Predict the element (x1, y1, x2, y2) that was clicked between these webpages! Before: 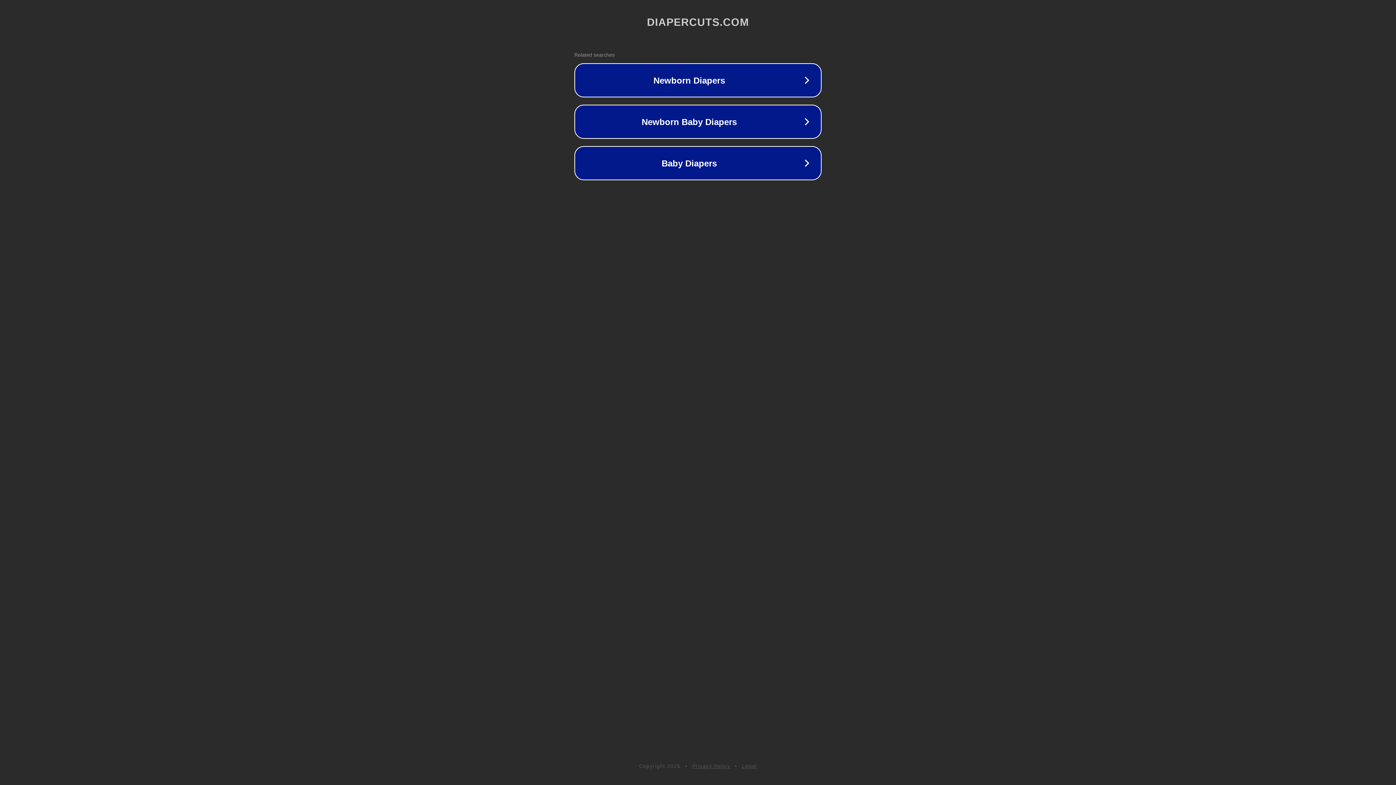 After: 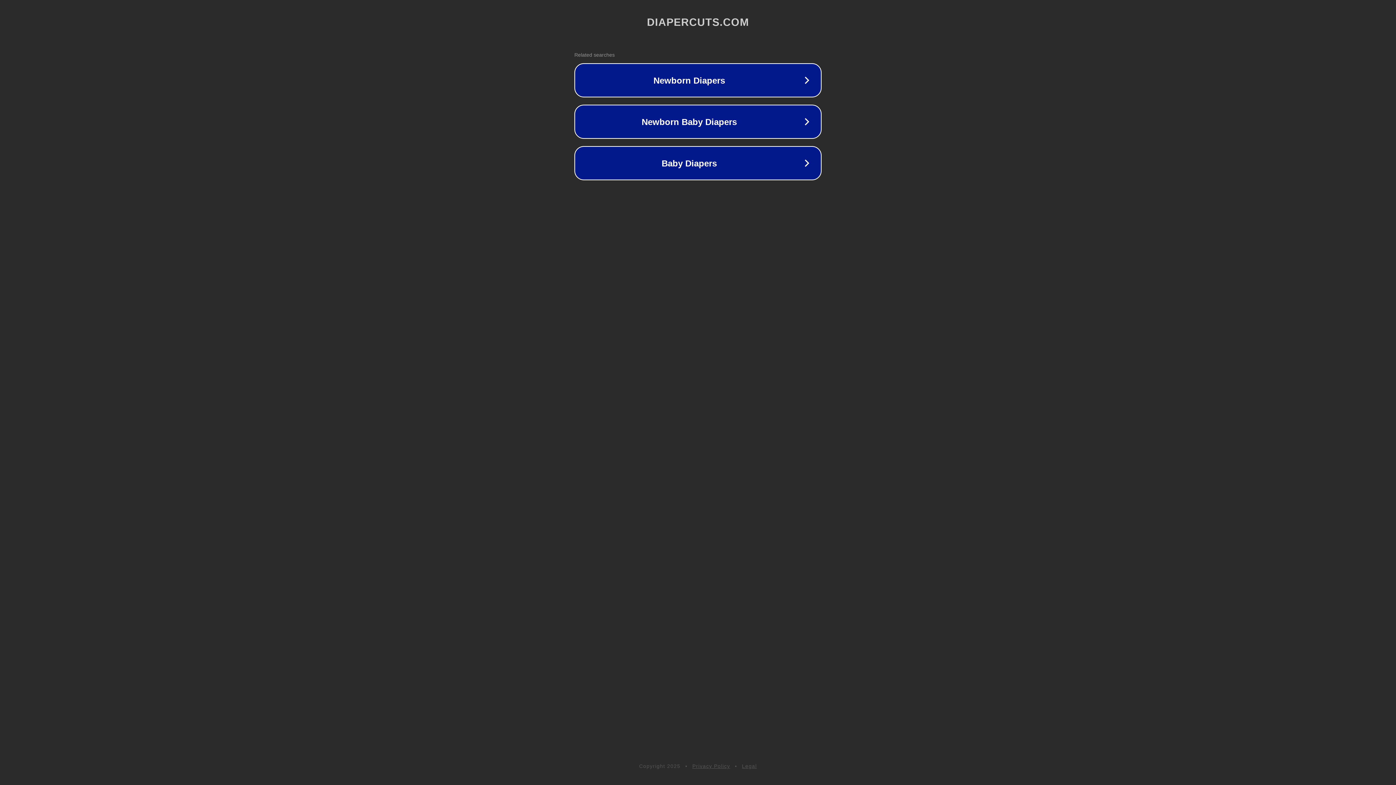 Action: bbox: (742, 763, 757, 769) label: Legal